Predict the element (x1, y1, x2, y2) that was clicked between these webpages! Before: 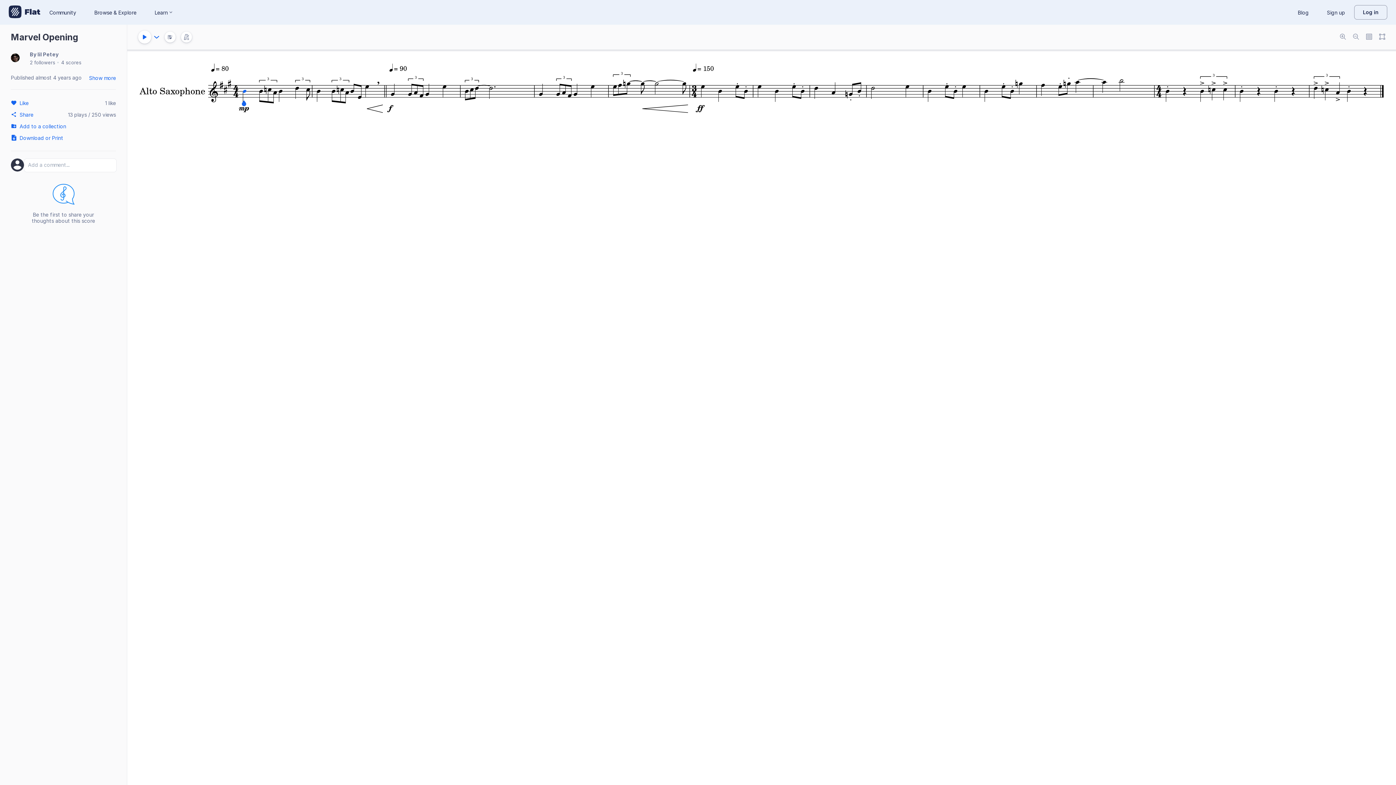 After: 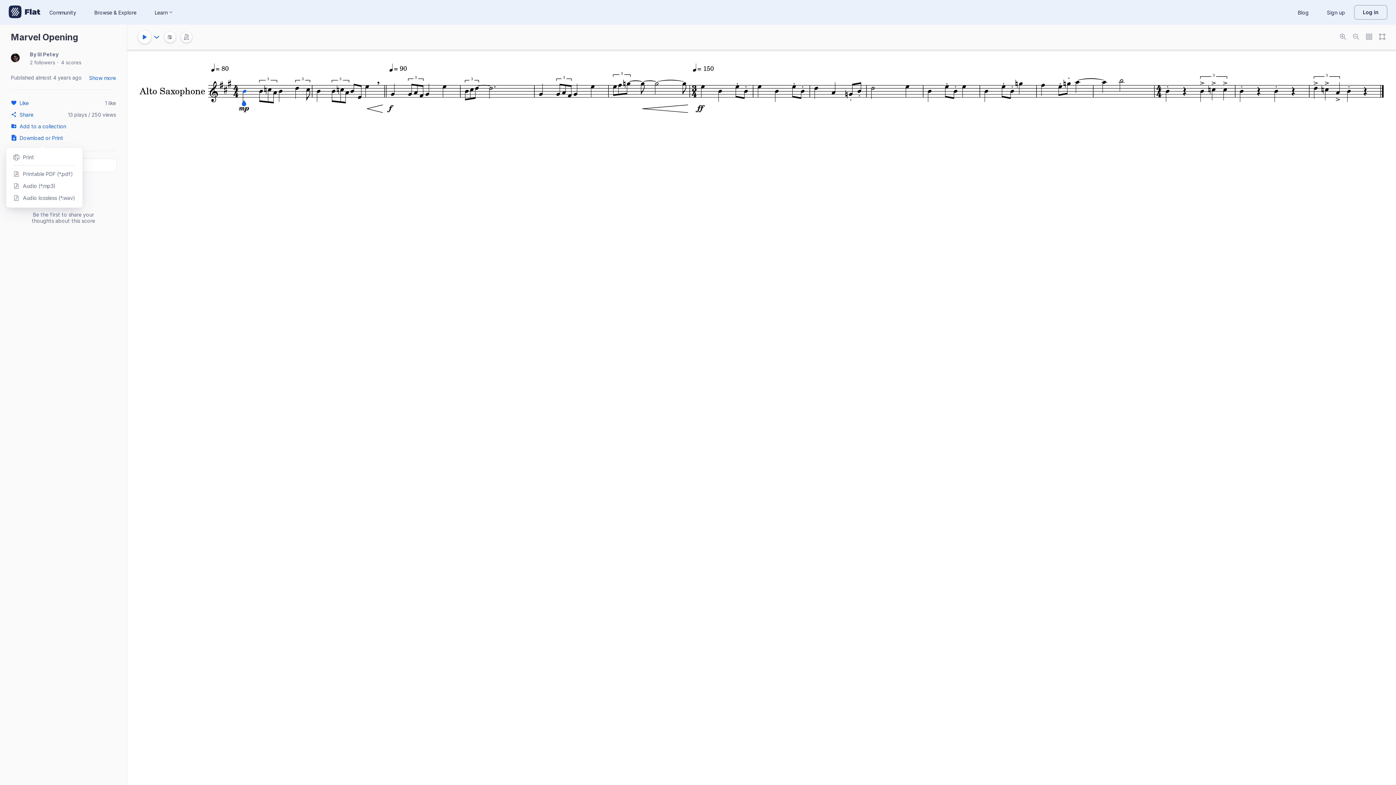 Action: bbox: (10, 132, 74, 143) label: Download or Print